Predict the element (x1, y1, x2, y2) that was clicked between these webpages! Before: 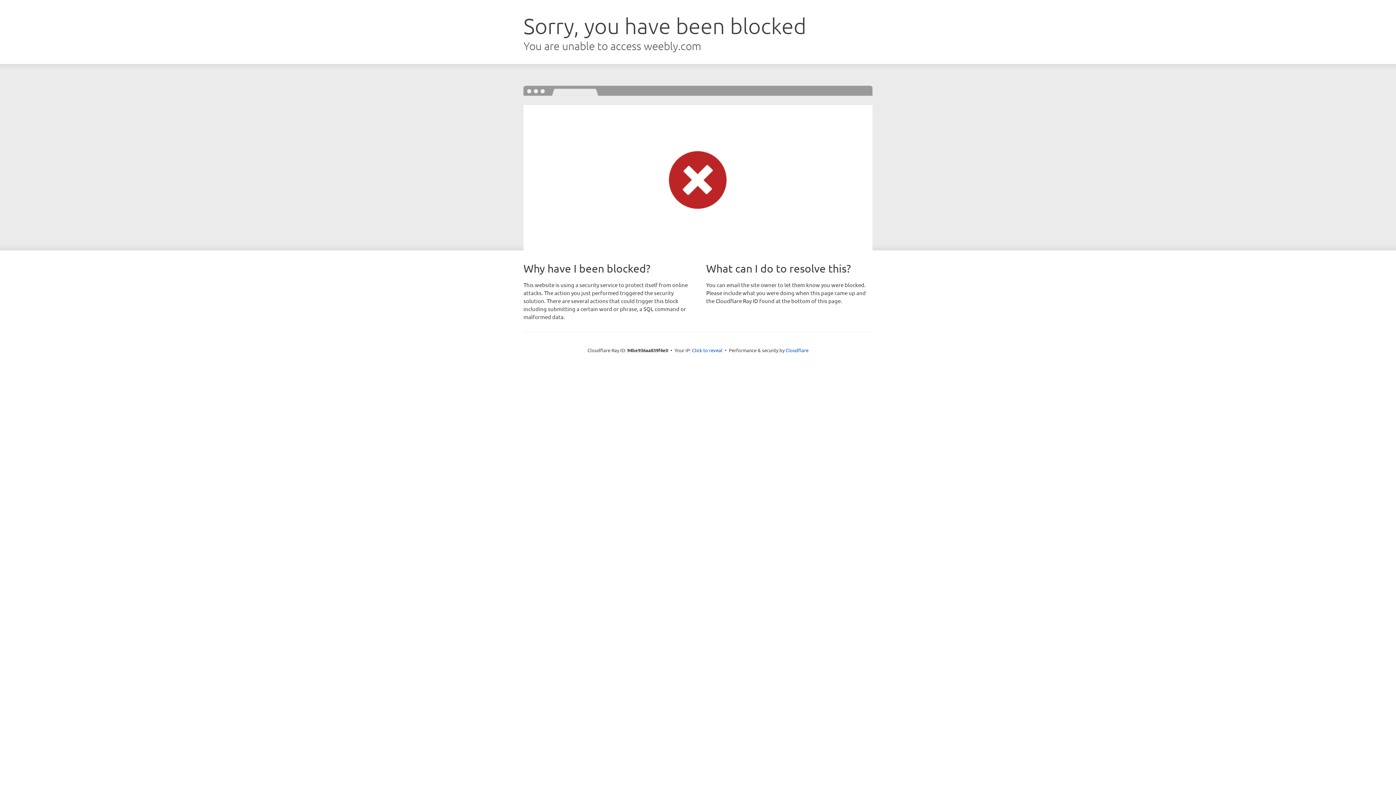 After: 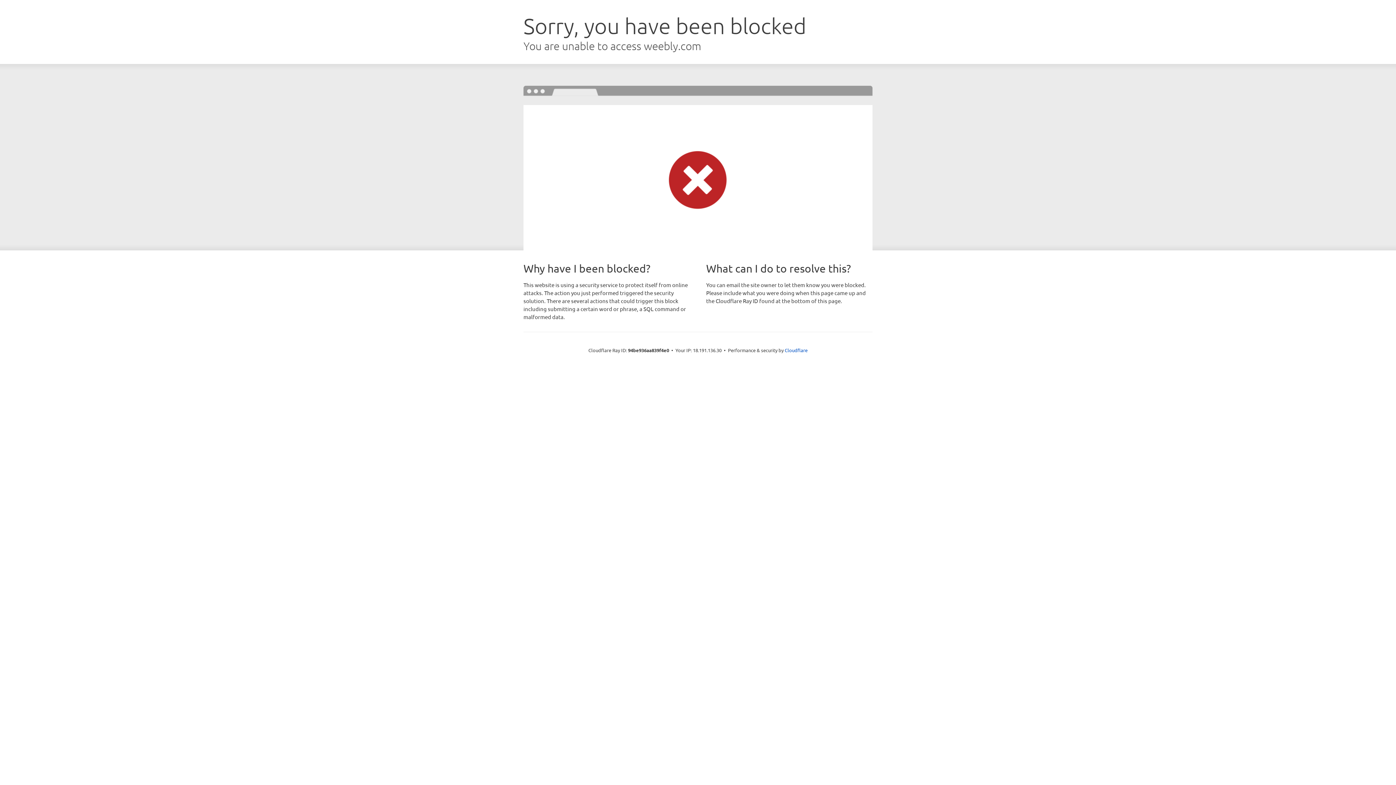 Action: label: Click to reveal bbox: (692, 346, 722, 353)